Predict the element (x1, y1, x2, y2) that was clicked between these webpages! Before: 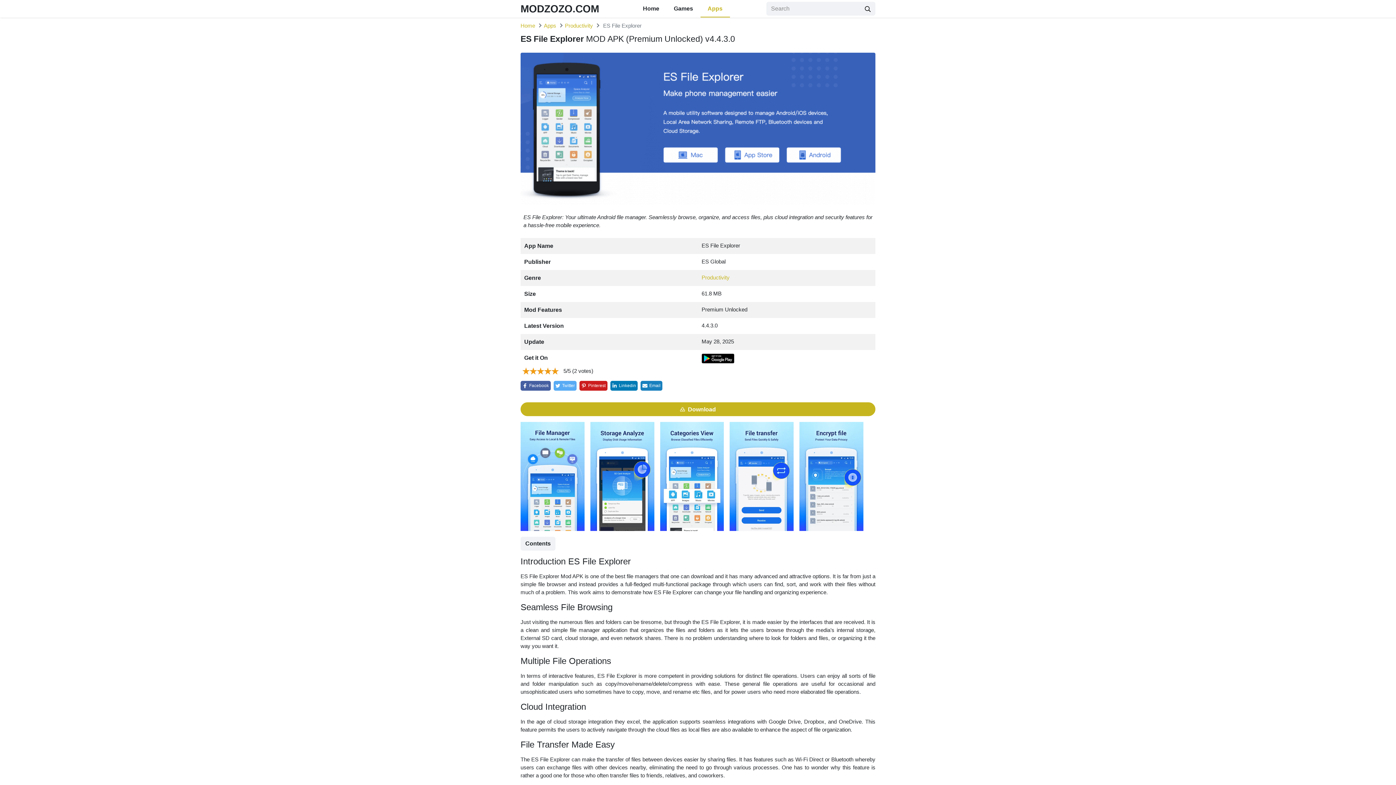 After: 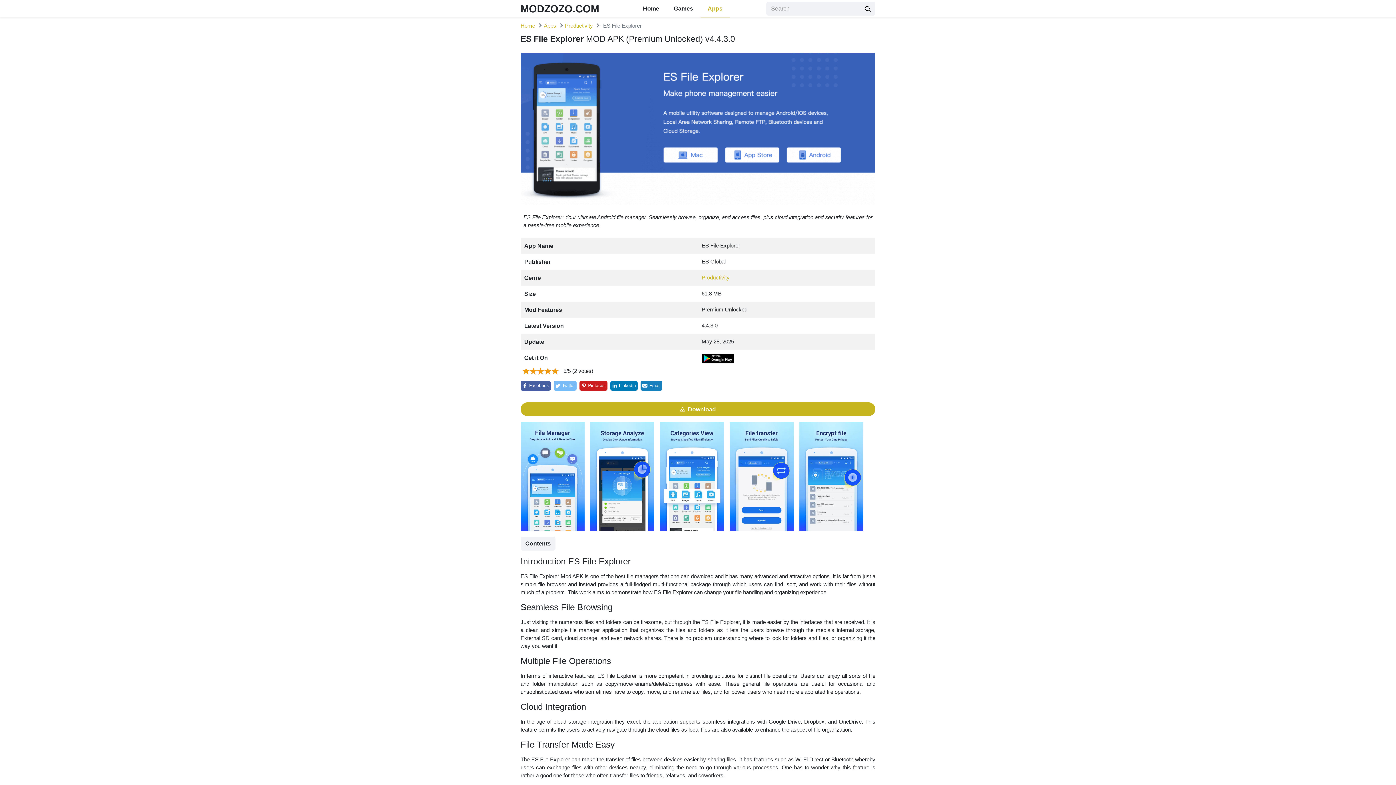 Action: label: Twitter bbox: (553, 381, 576, 390)